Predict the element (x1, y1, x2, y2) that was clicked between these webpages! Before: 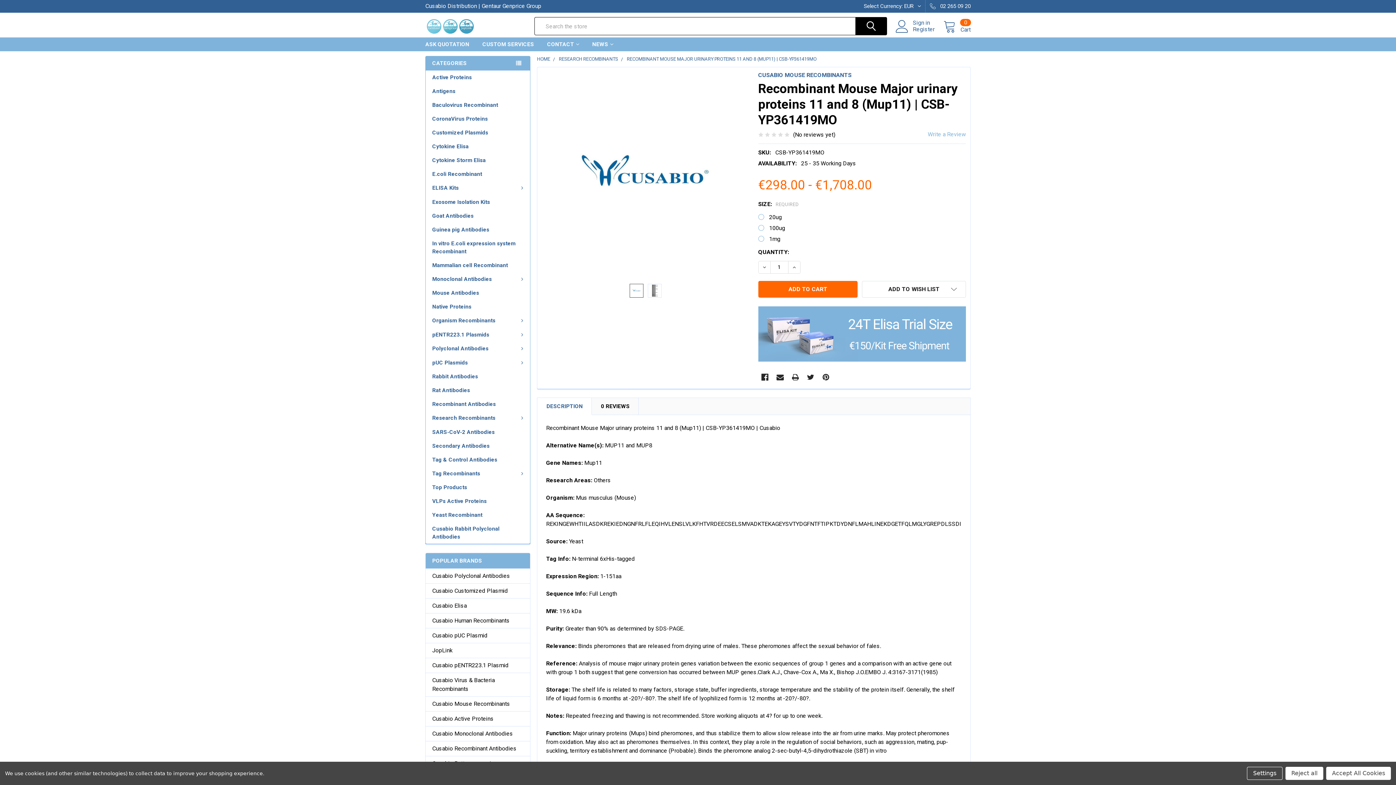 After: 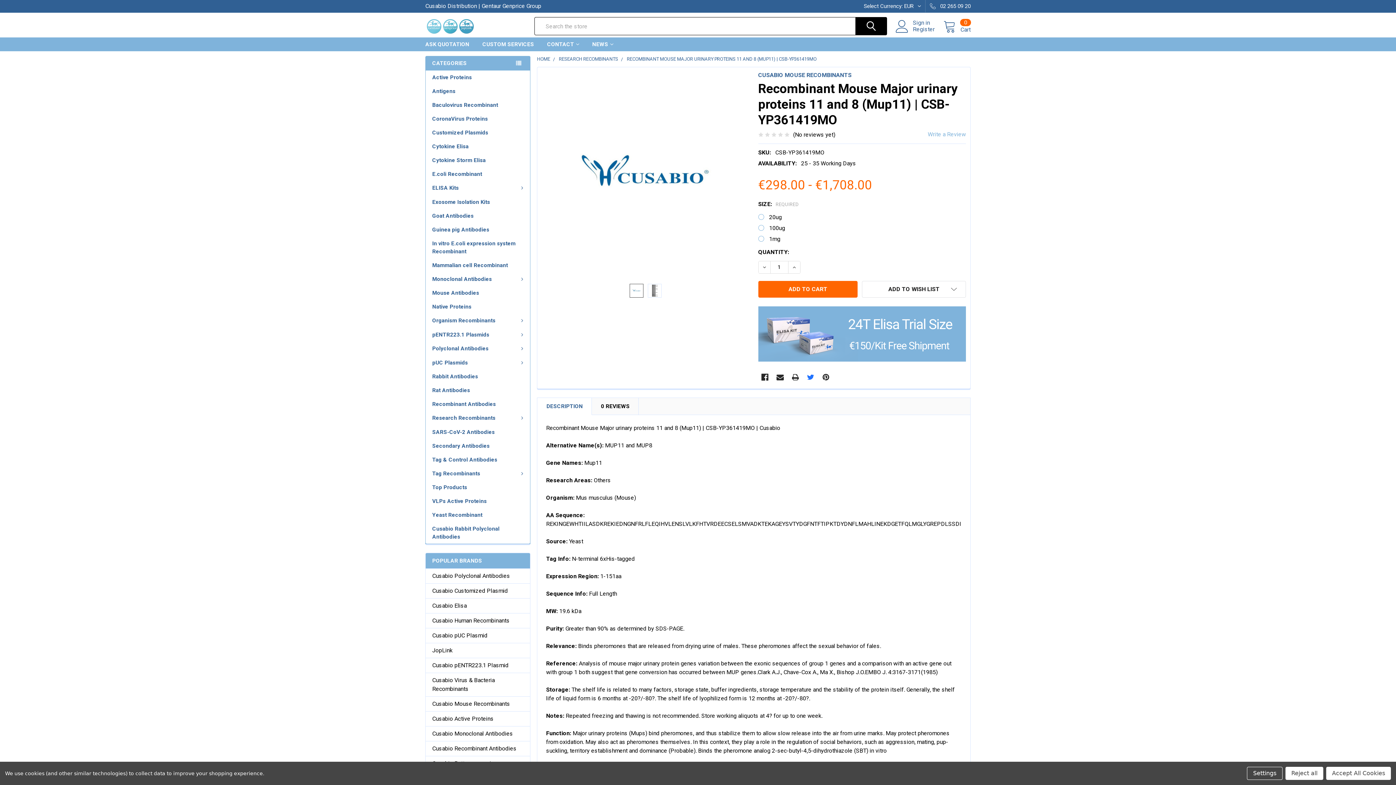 Action: label: Twitter  bbox: (804, 370, 817, 383)